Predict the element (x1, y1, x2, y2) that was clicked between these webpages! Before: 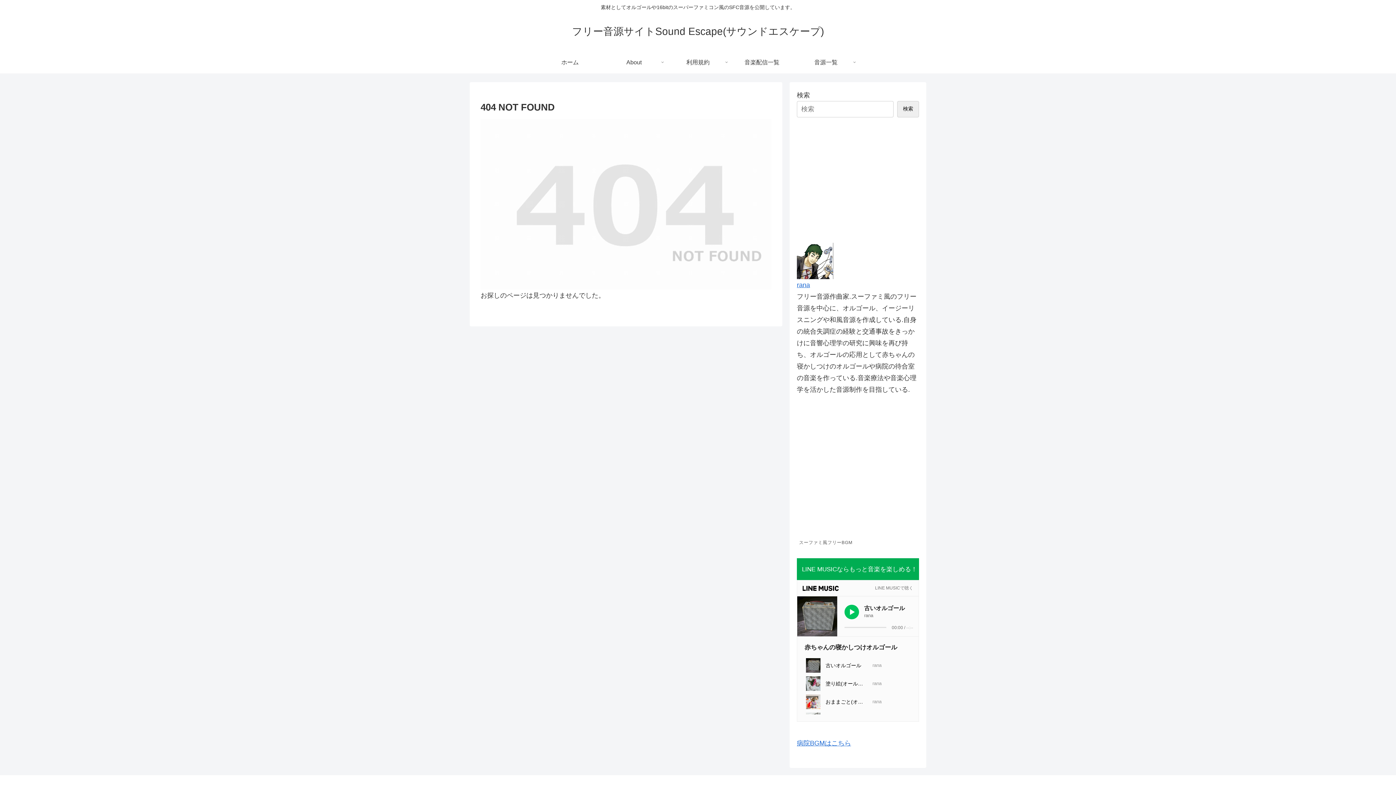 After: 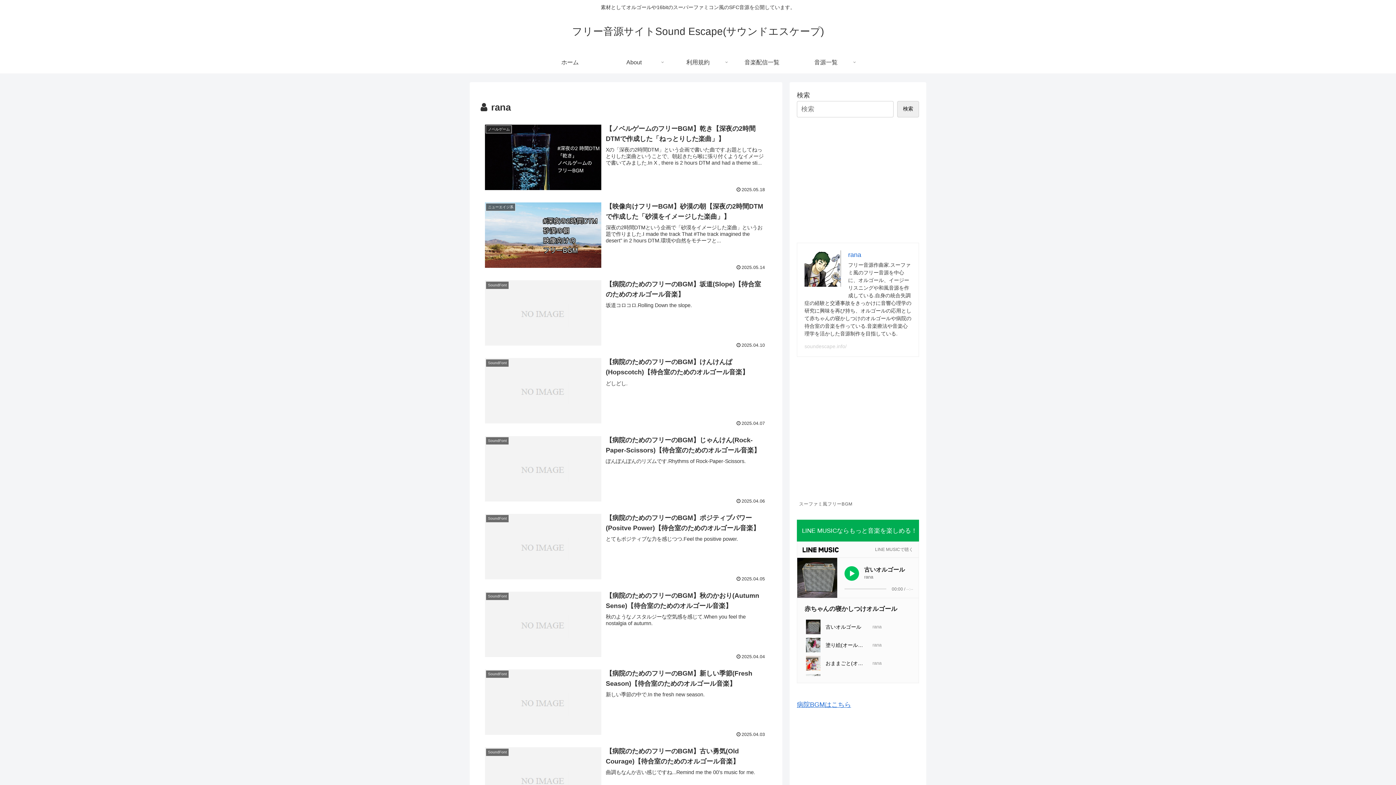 Action: bbox: (797, 281, 810, 288) label: rana